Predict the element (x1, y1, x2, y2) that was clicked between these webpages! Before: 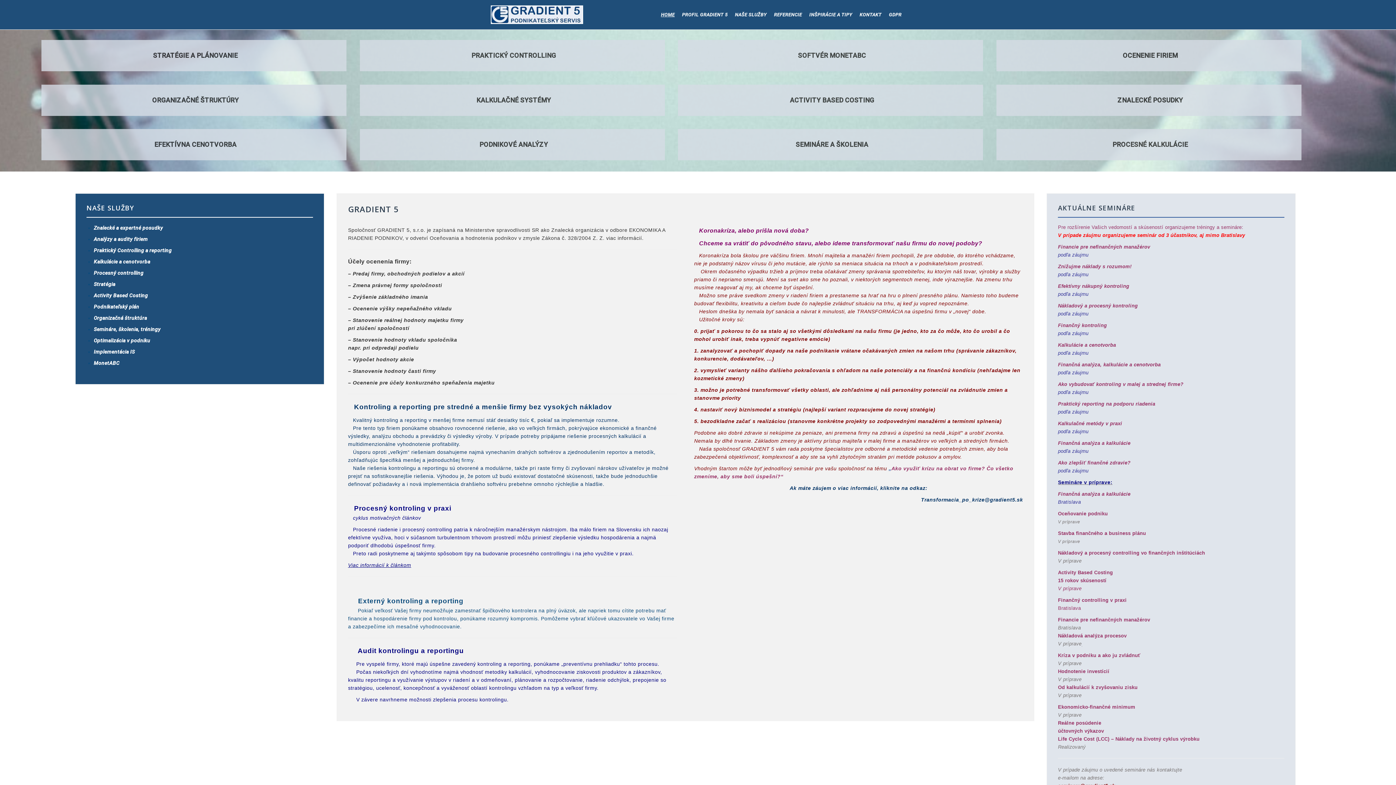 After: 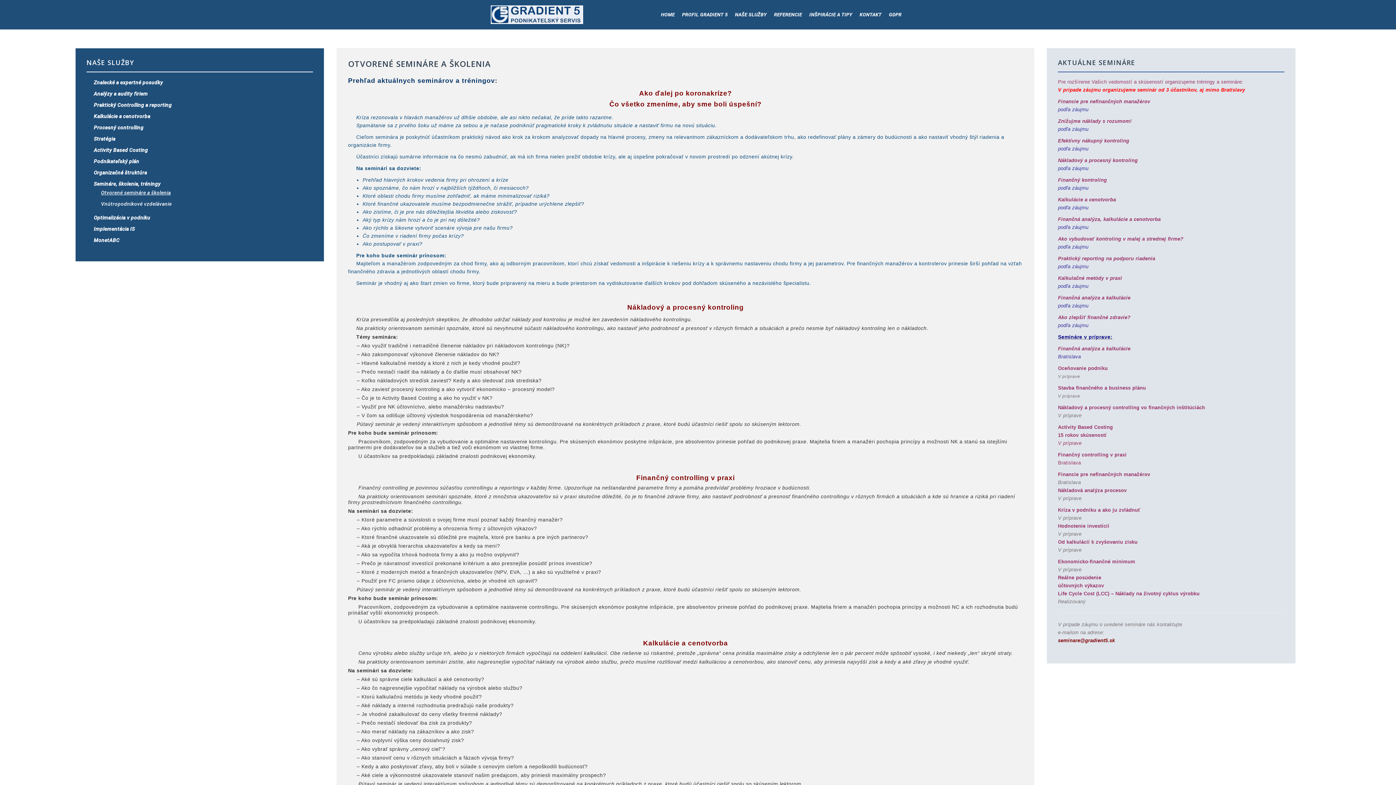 Action: label: Finančná analýza a kalkulácie
 bbox: (1058, 491, 1130, 497)